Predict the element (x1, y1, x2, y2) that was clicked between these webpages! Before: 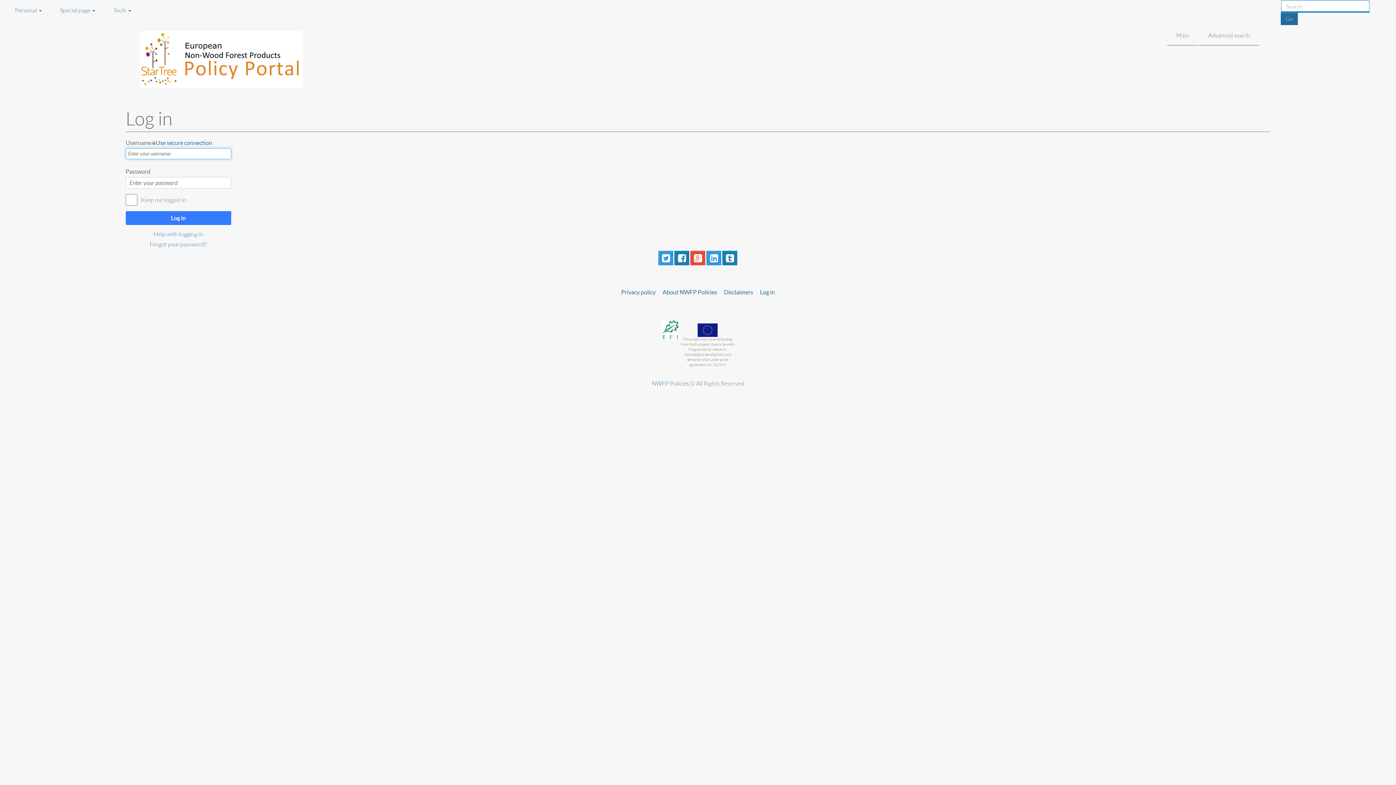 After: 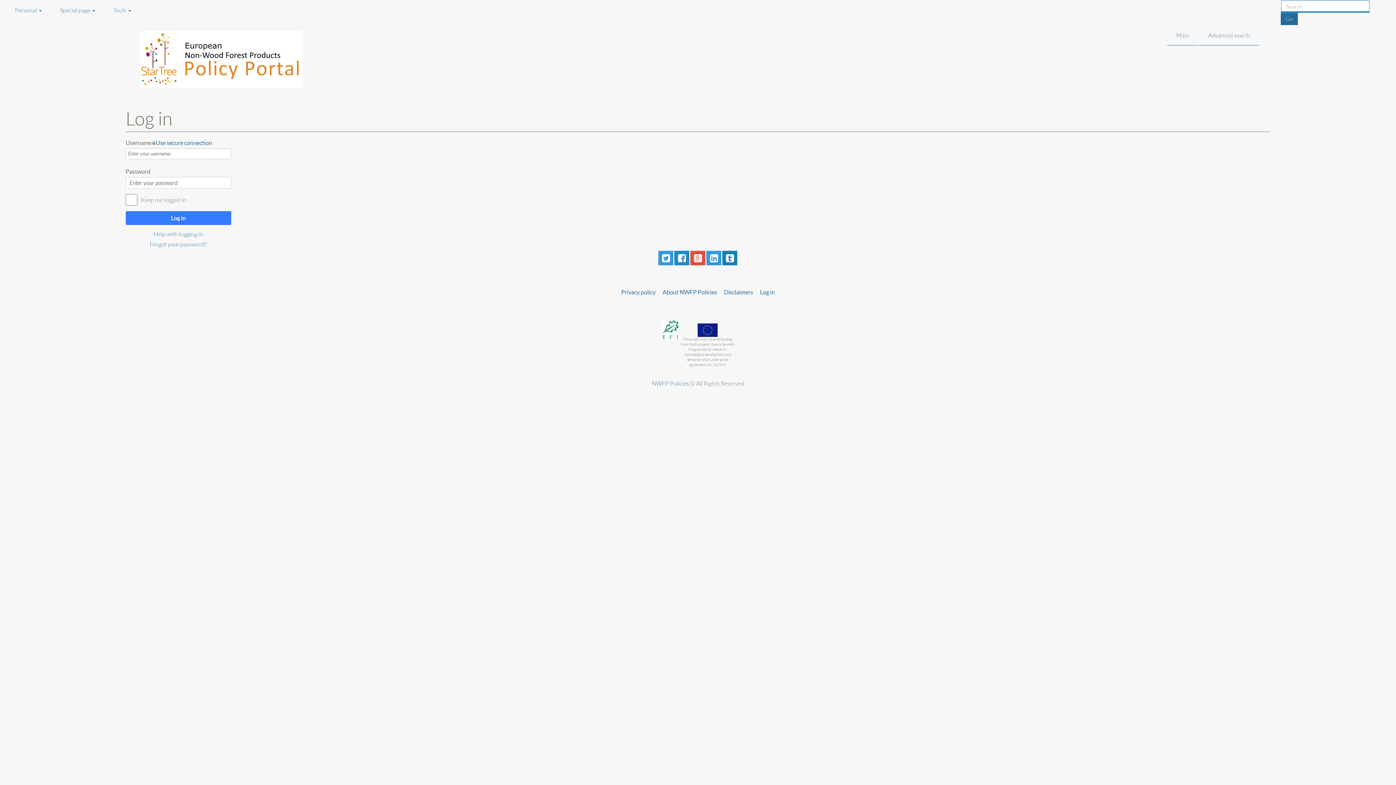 Action: bbox: (674, 253, 689, 261)